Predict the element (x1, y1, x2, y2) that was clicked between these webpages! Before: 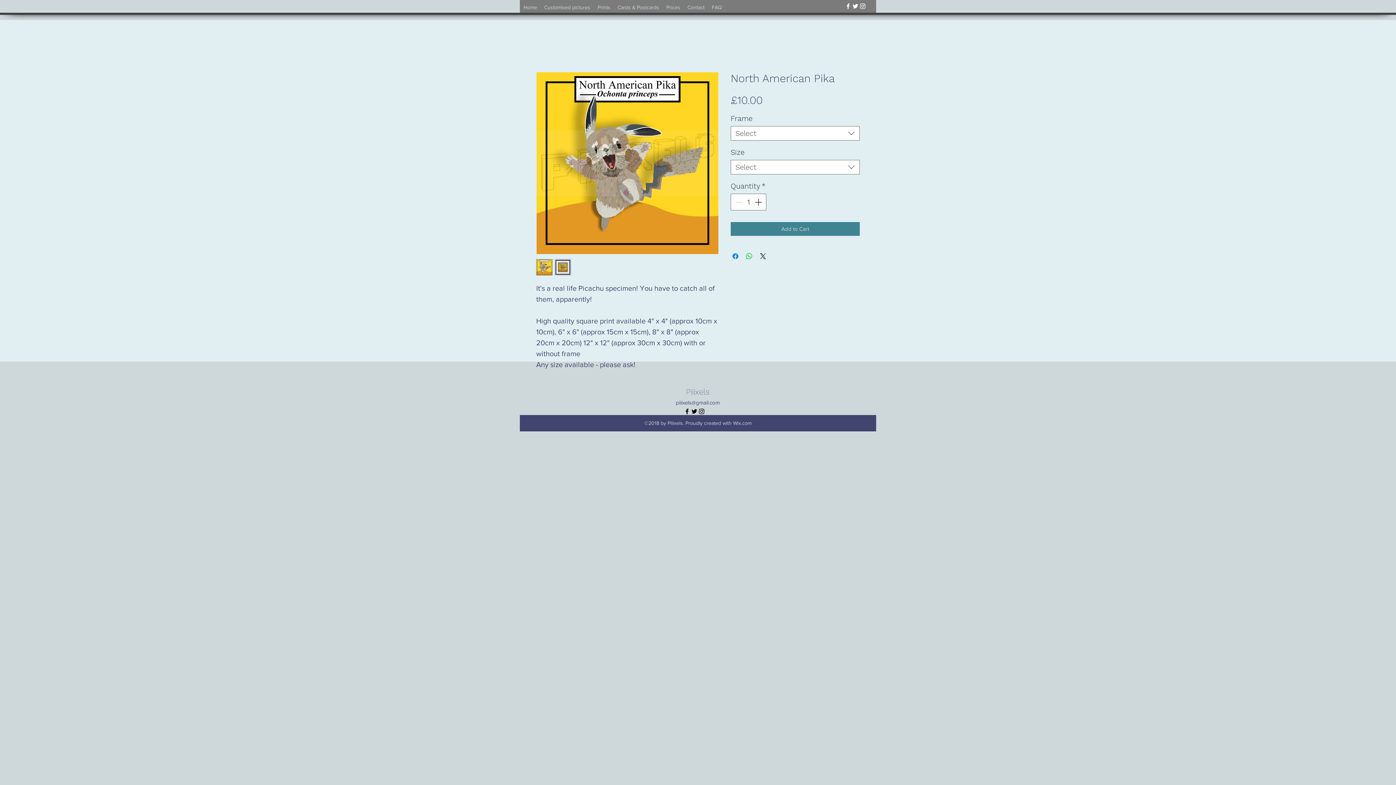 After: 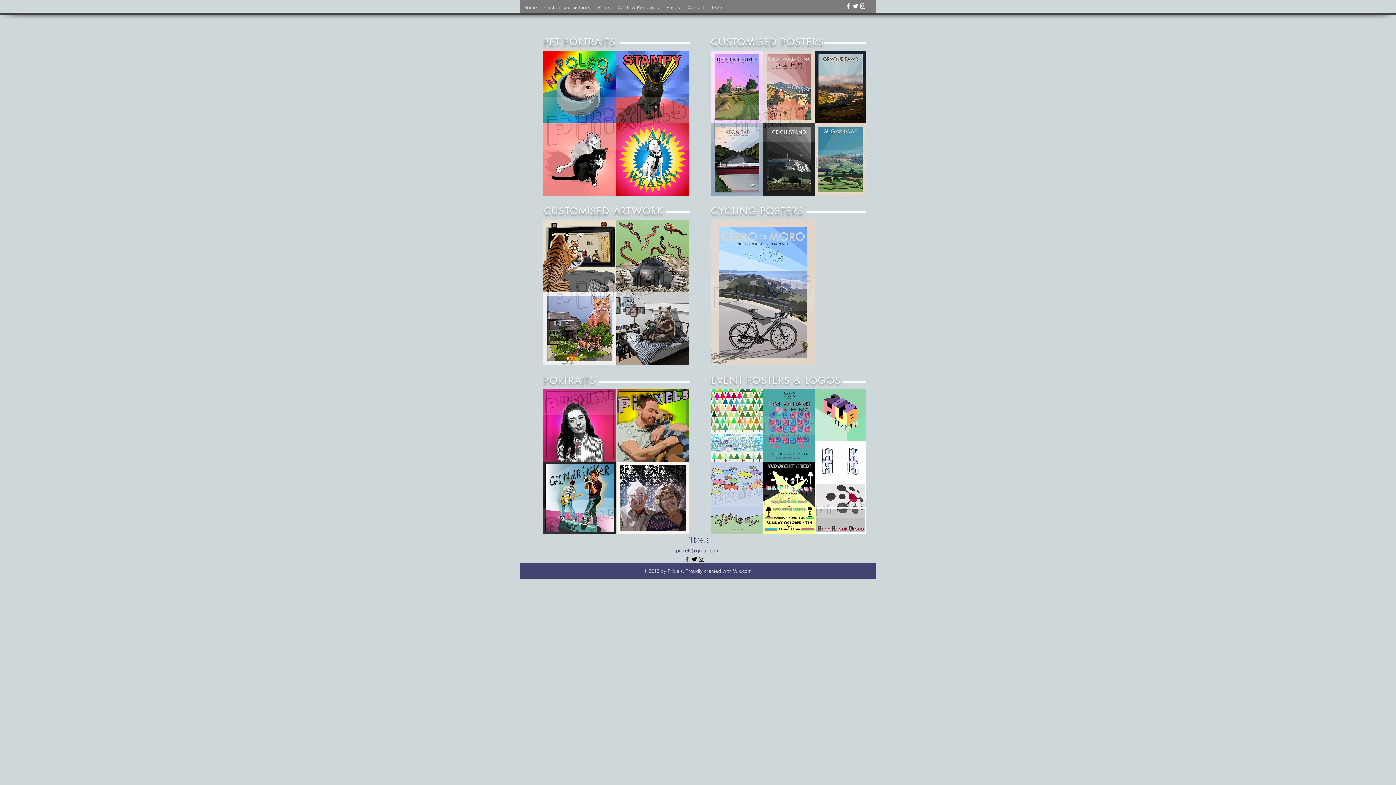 Action: bbox: (540, 1, 594, 12) label: Customised pictures